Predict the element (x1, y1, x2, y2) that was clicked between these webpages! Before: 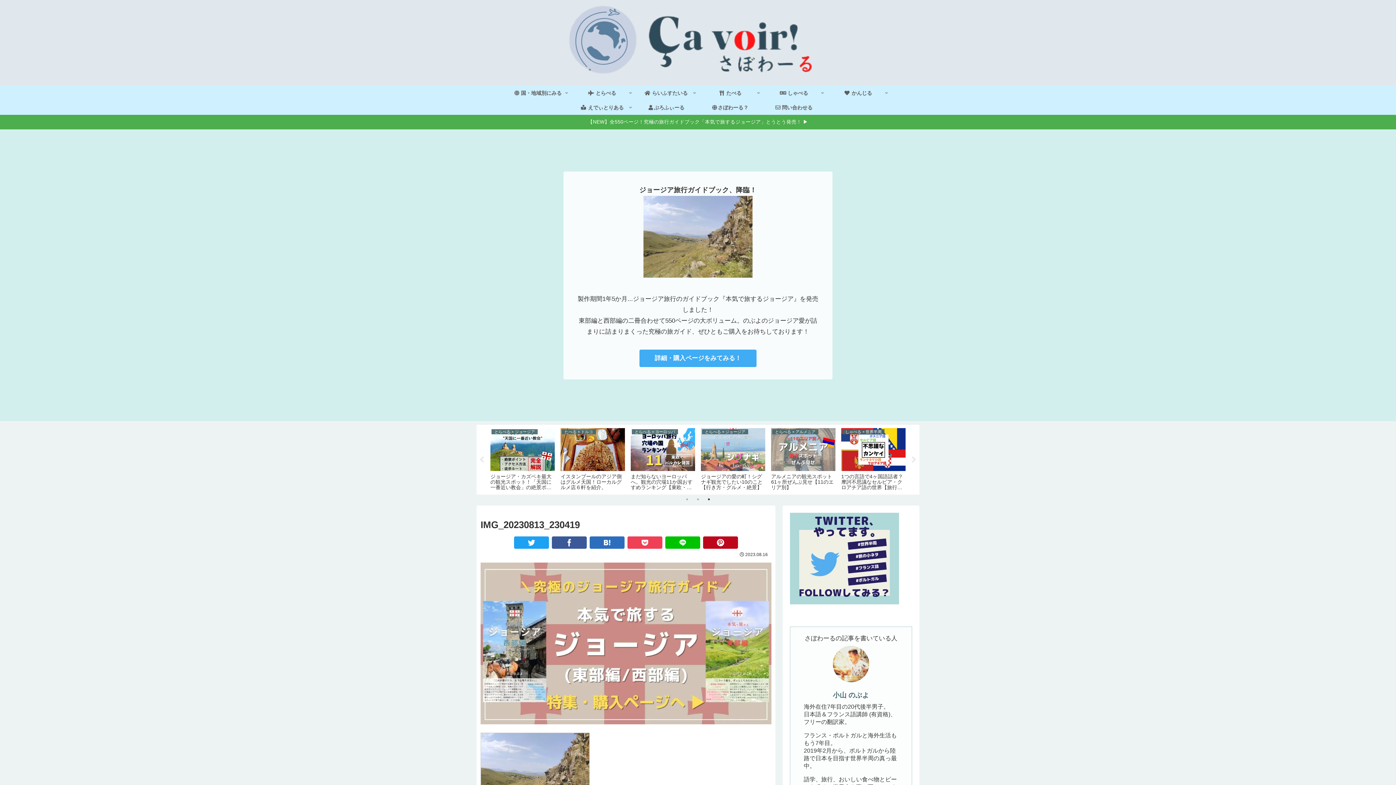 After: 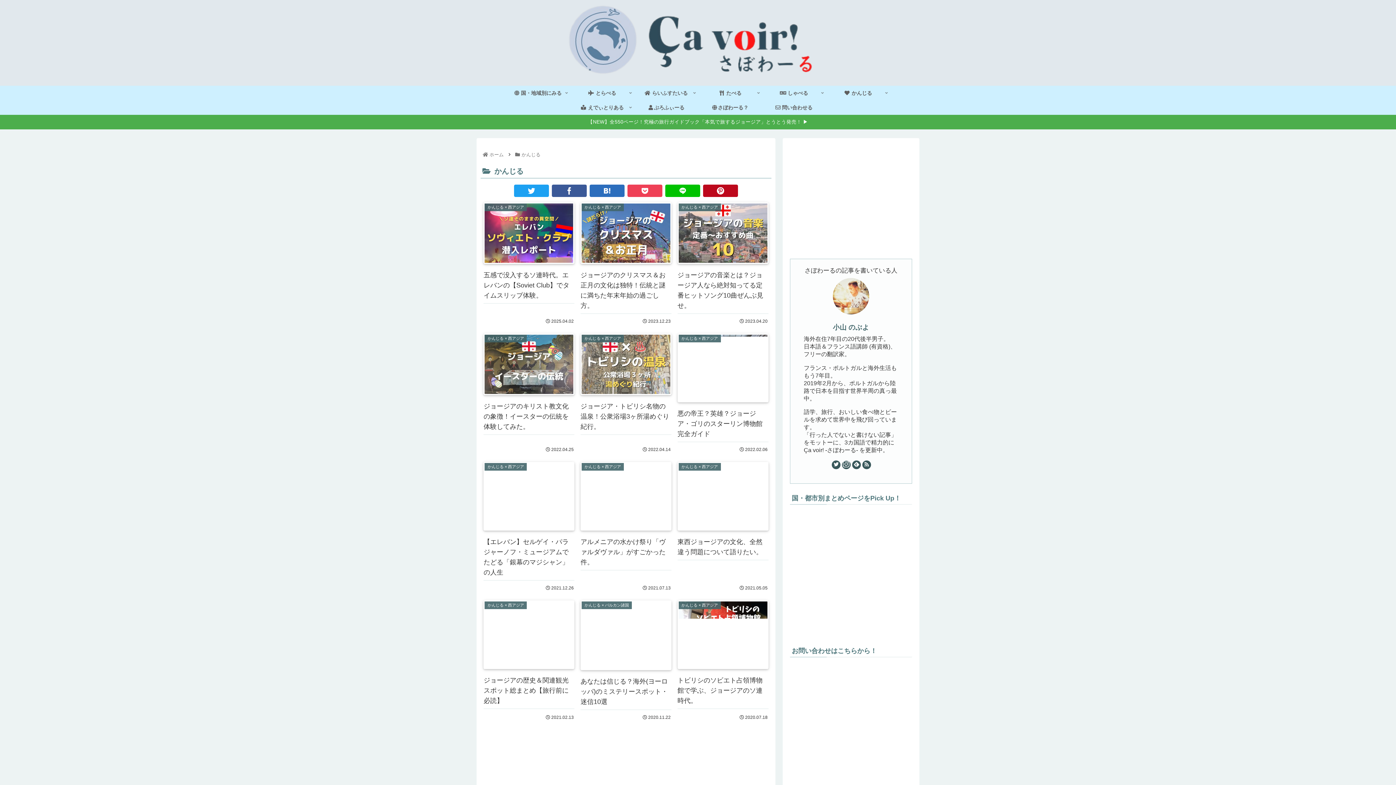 Action: bbox: (826, 85, 890, 100) label:  かんじる